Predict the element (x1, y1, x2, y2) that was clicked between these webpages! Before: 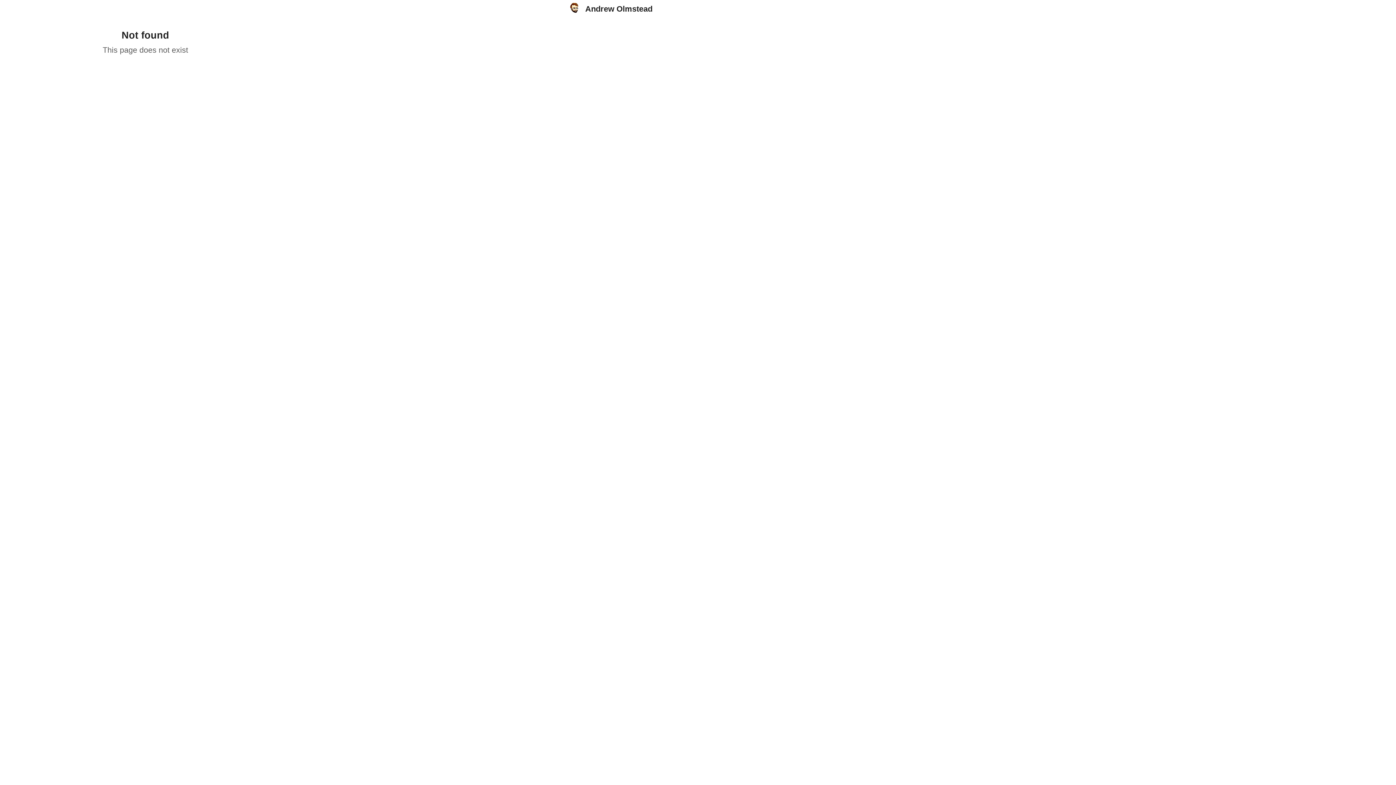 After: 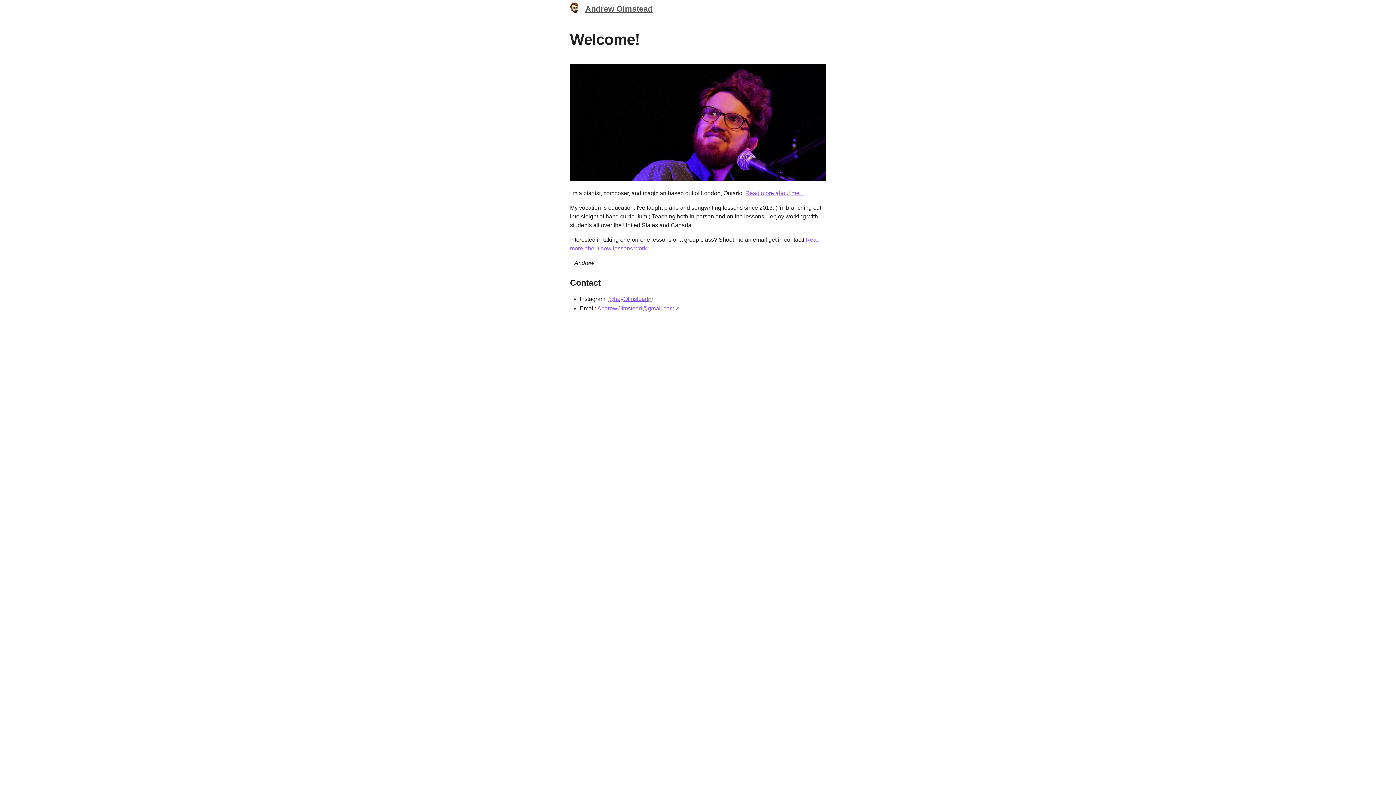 Action: bbox: (585, 4, 826, 14) label: Andrew Olmstead